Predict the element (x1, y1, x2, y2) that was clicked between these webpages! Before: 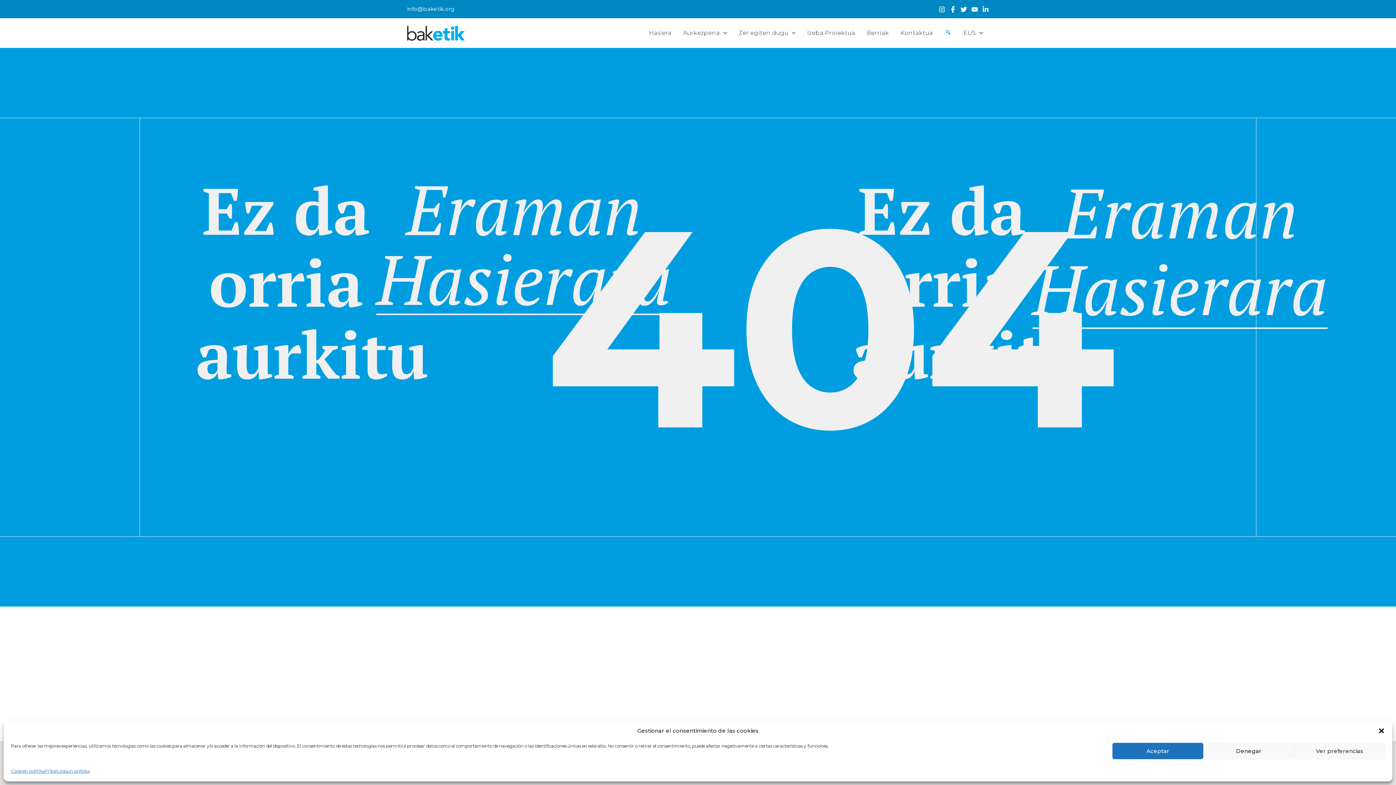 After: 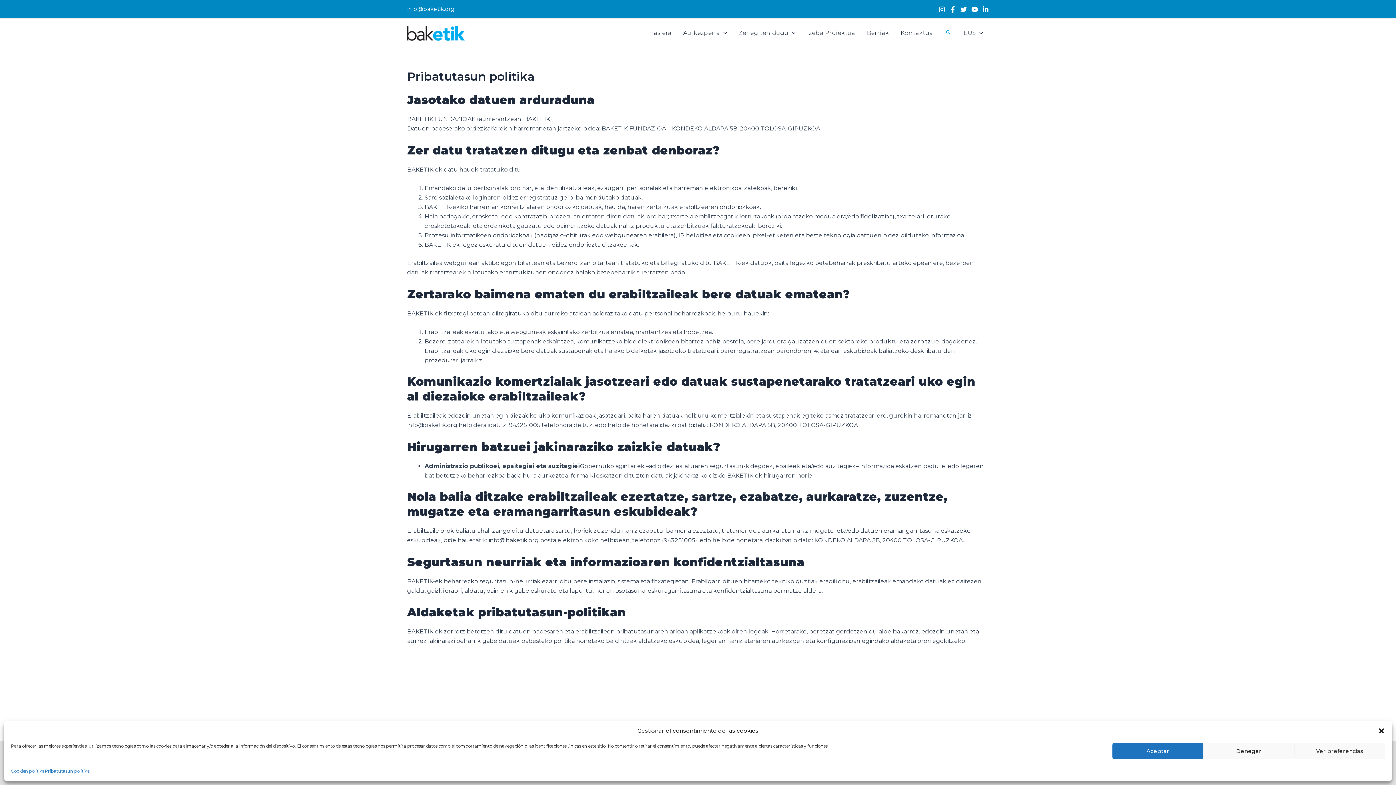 Action: label: Pribatutasun politika bbox: (44, 766, 89, 776)